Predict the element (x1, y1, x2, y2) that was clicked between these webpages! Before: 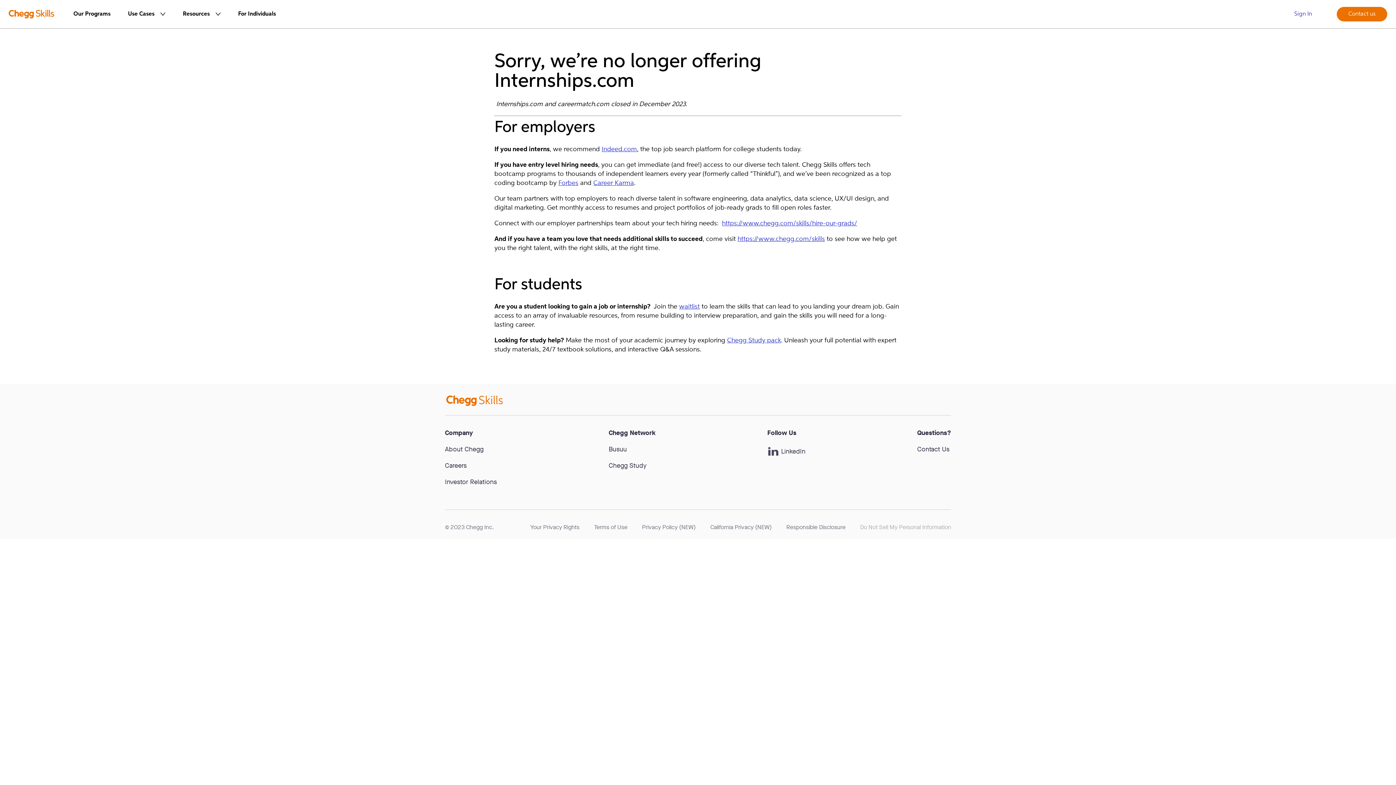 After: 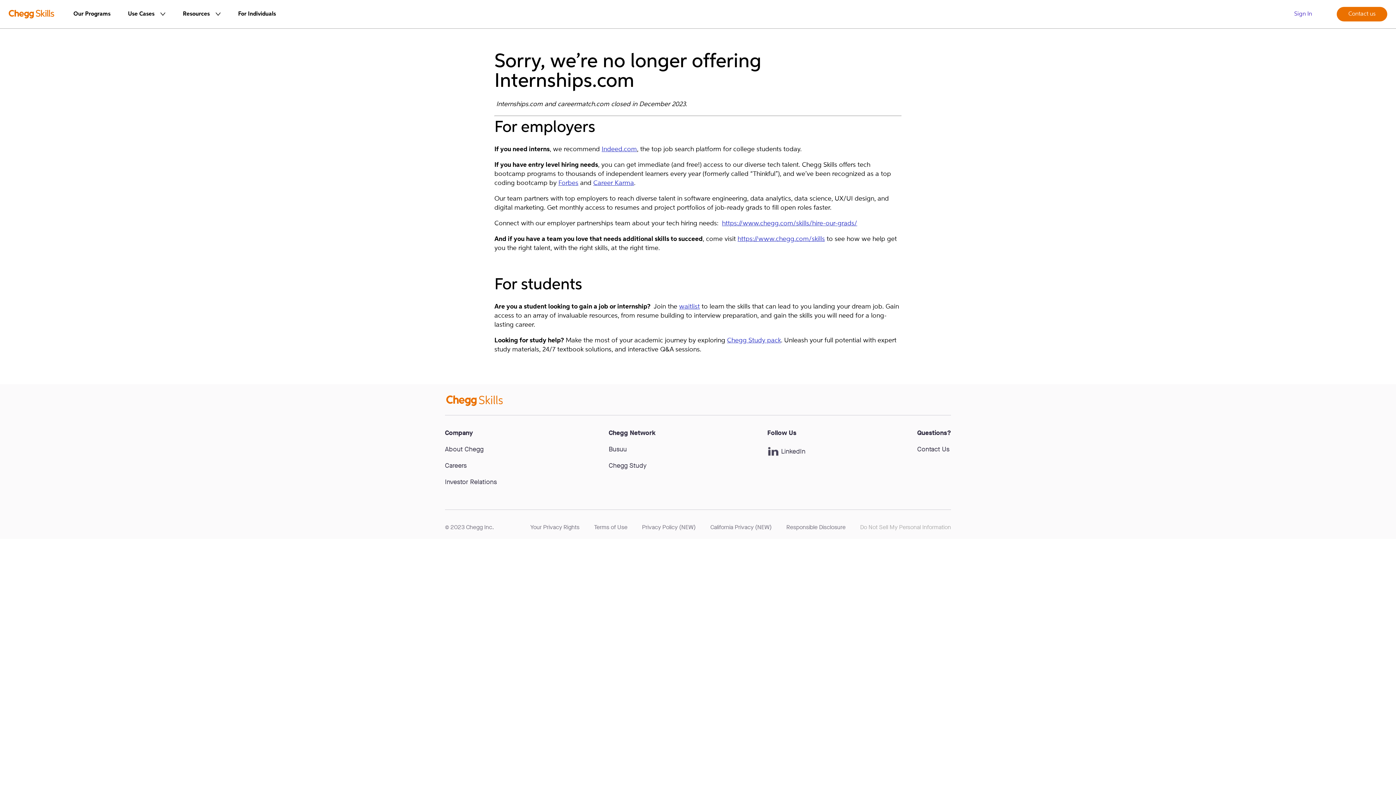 Action: bbox: (445, 524, 494, 530) label: © 2023 Chegg Inc.